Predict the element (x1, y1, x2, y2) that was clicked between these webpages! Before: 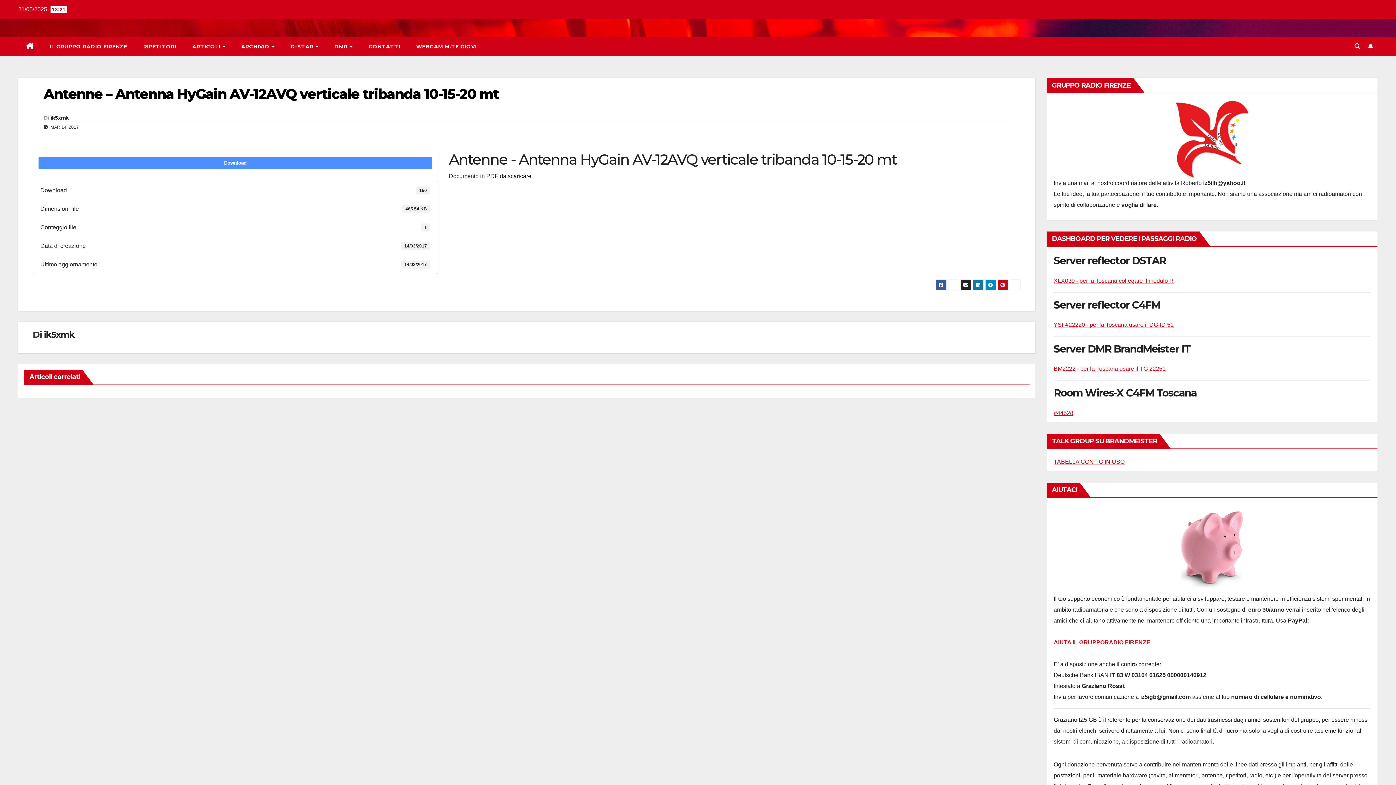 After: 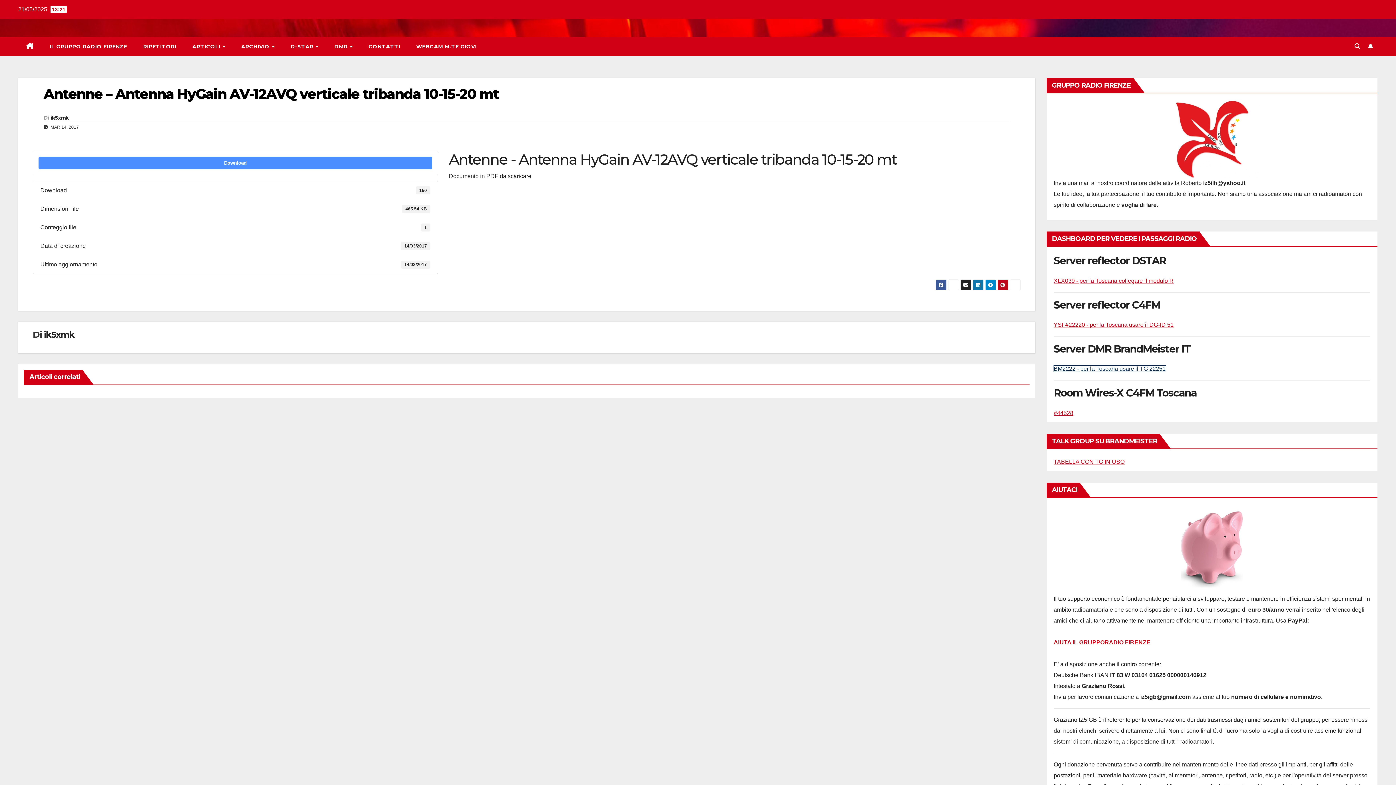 Action: label: BM2222 - per la Toscana usare il TG 22251 bbox: (1054, 365, 1166, 372)